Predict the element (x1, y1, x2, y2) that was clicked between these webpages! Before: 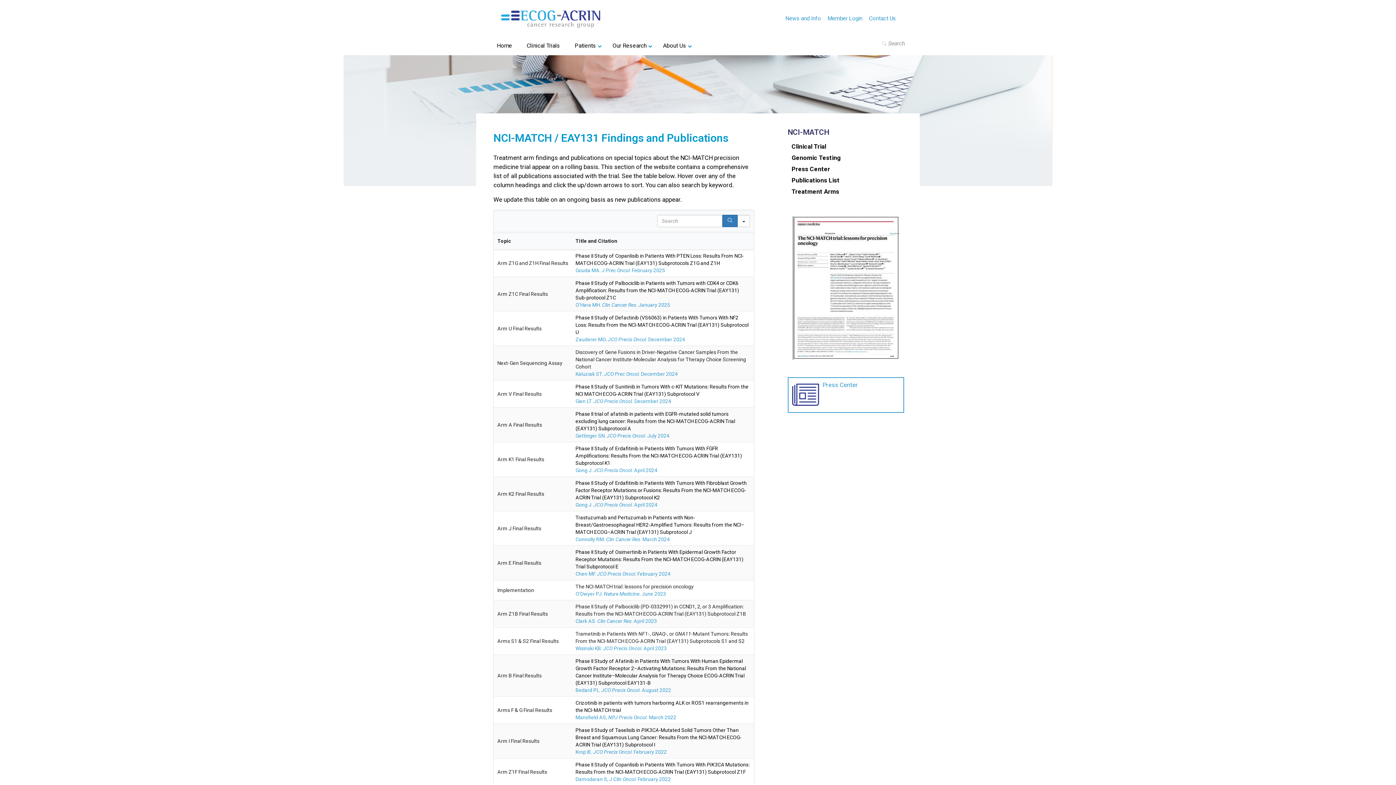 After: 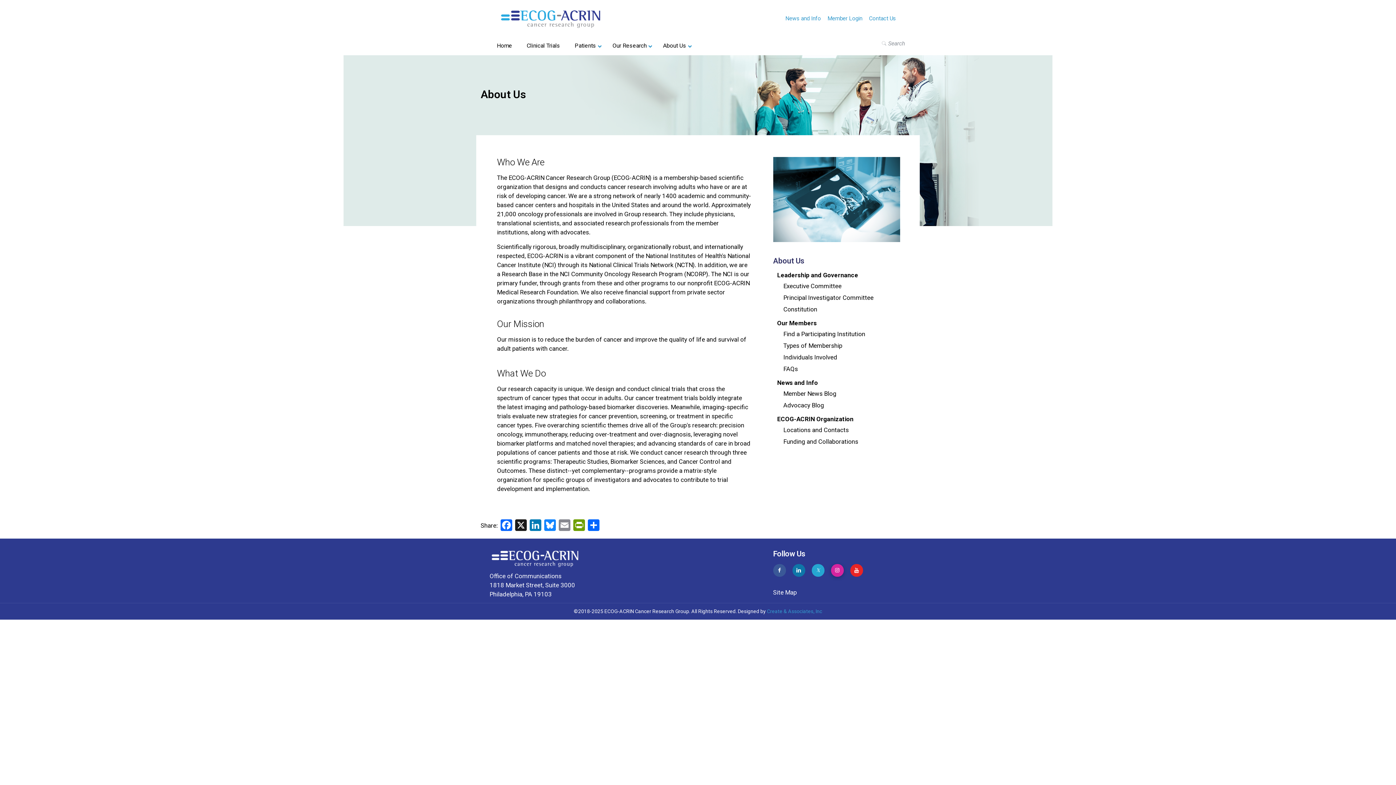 Action: label: About Us
– bbox: (655, 36, 695, 54)